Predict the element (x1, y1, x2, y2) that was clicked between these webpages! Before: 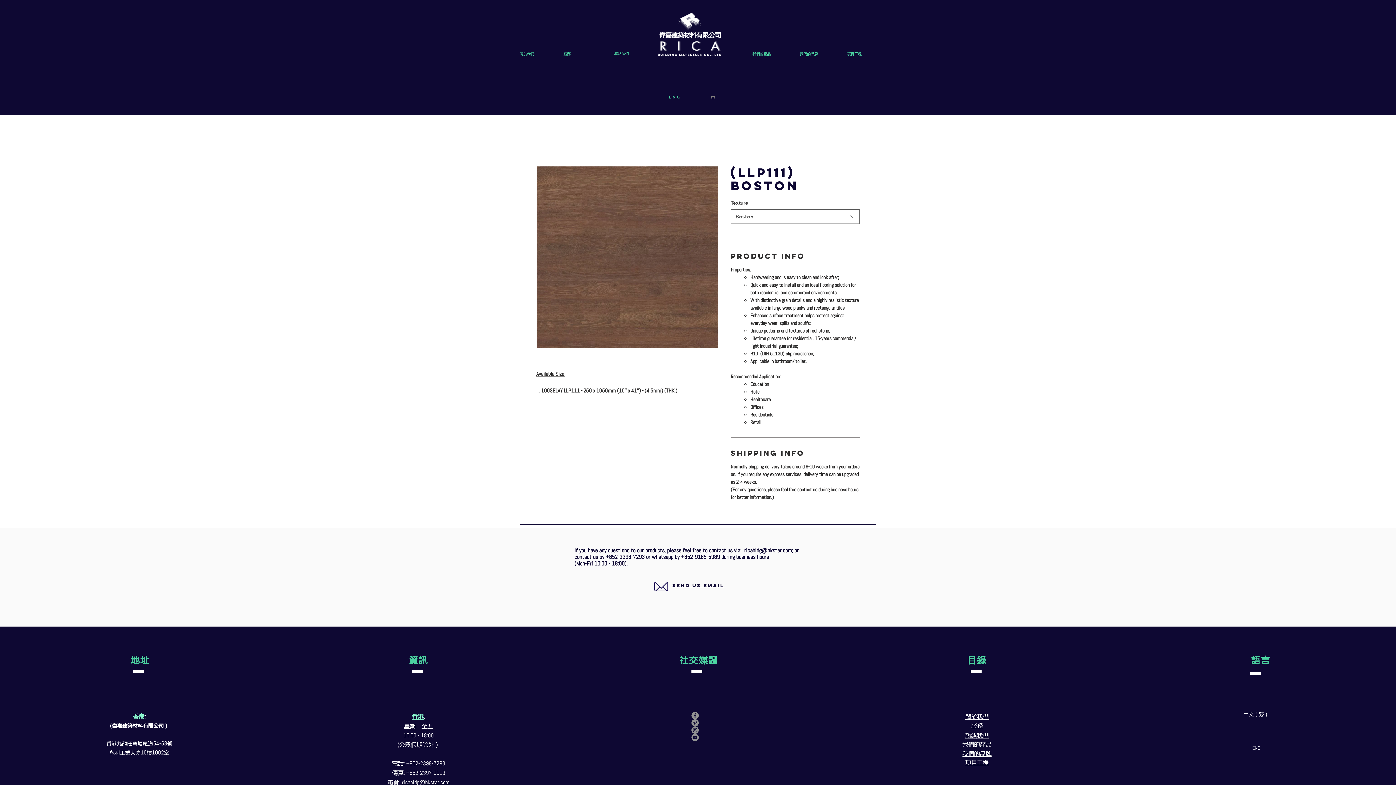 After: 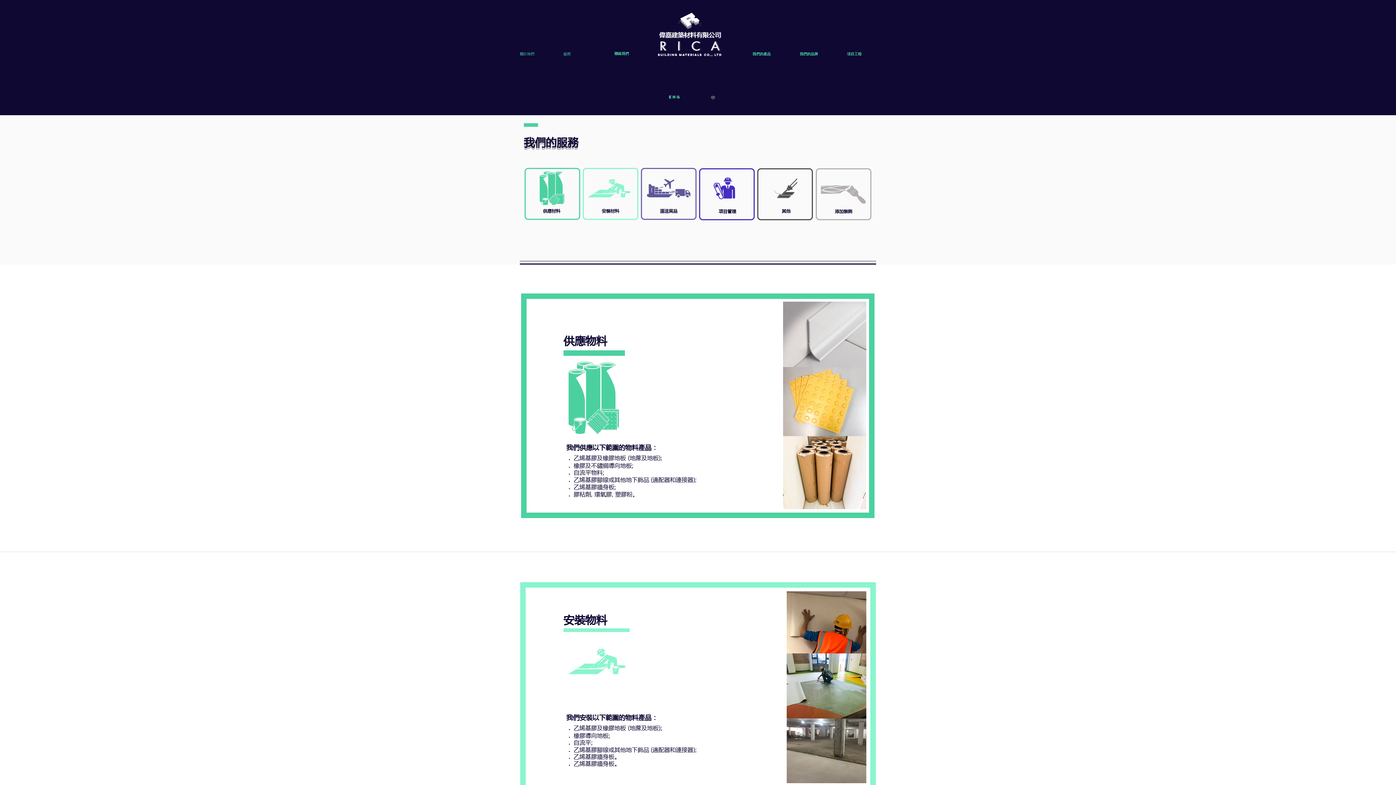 Action: bbox: (563, 50, 570, 56) label: 服務